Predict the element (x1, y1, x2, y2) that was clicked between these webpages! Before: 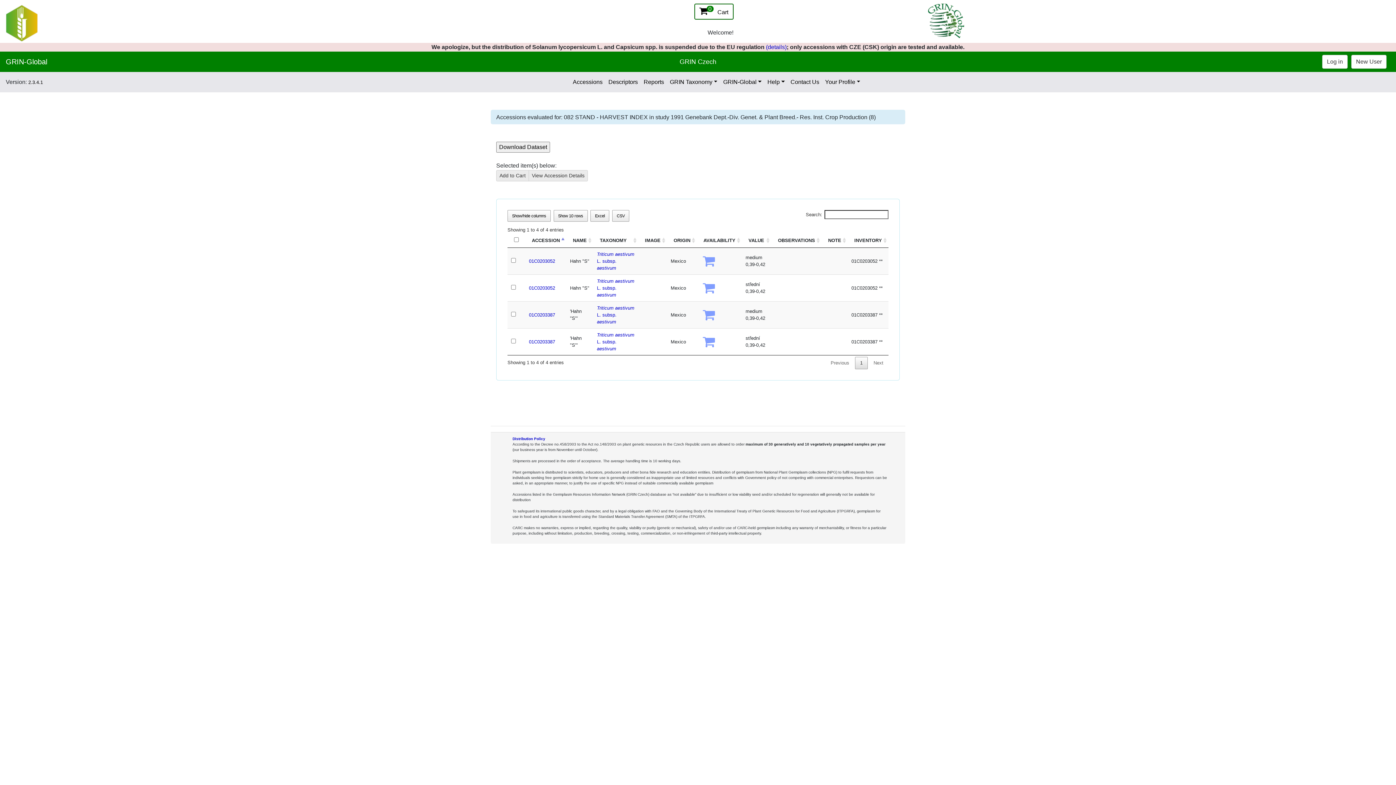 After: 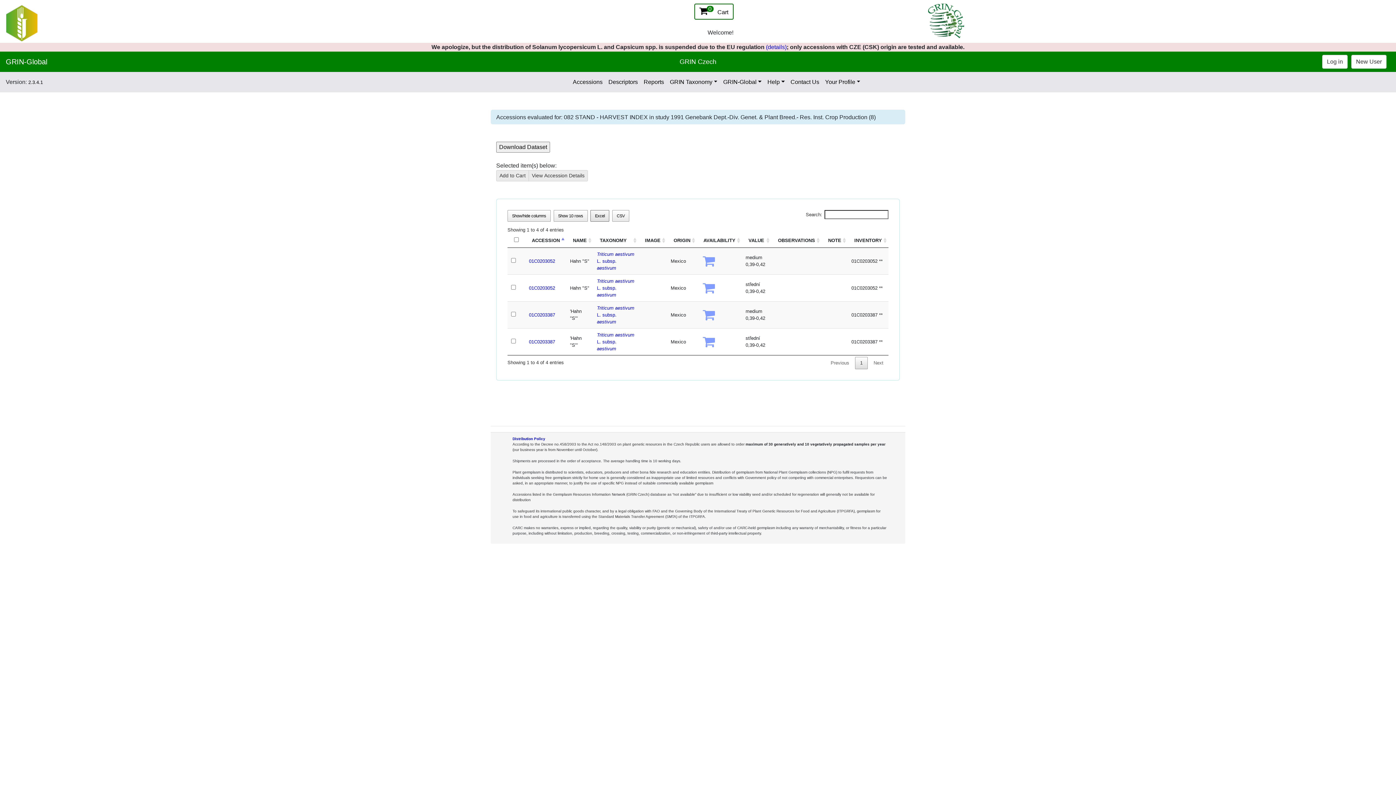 Action: bbox: (590, 210, 609, 221) label: Excel